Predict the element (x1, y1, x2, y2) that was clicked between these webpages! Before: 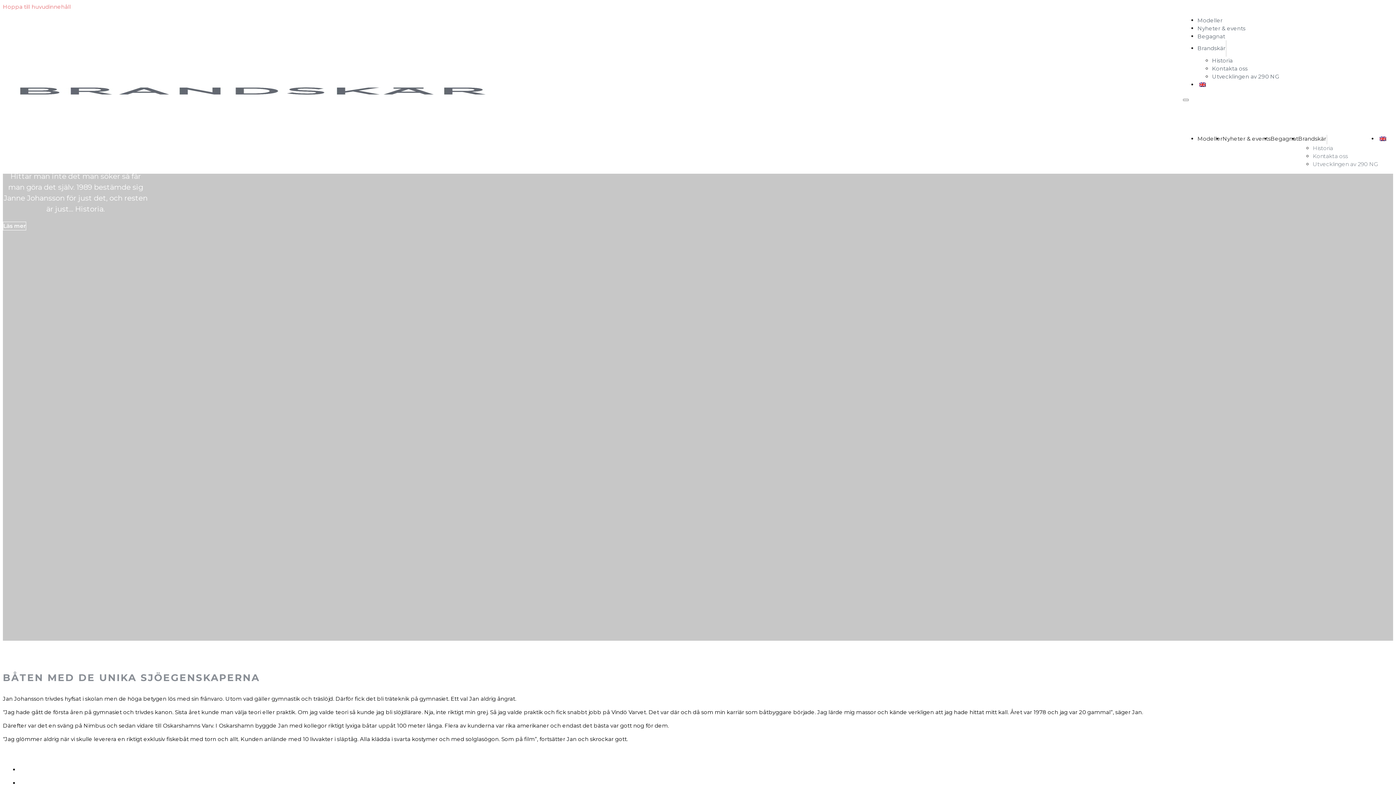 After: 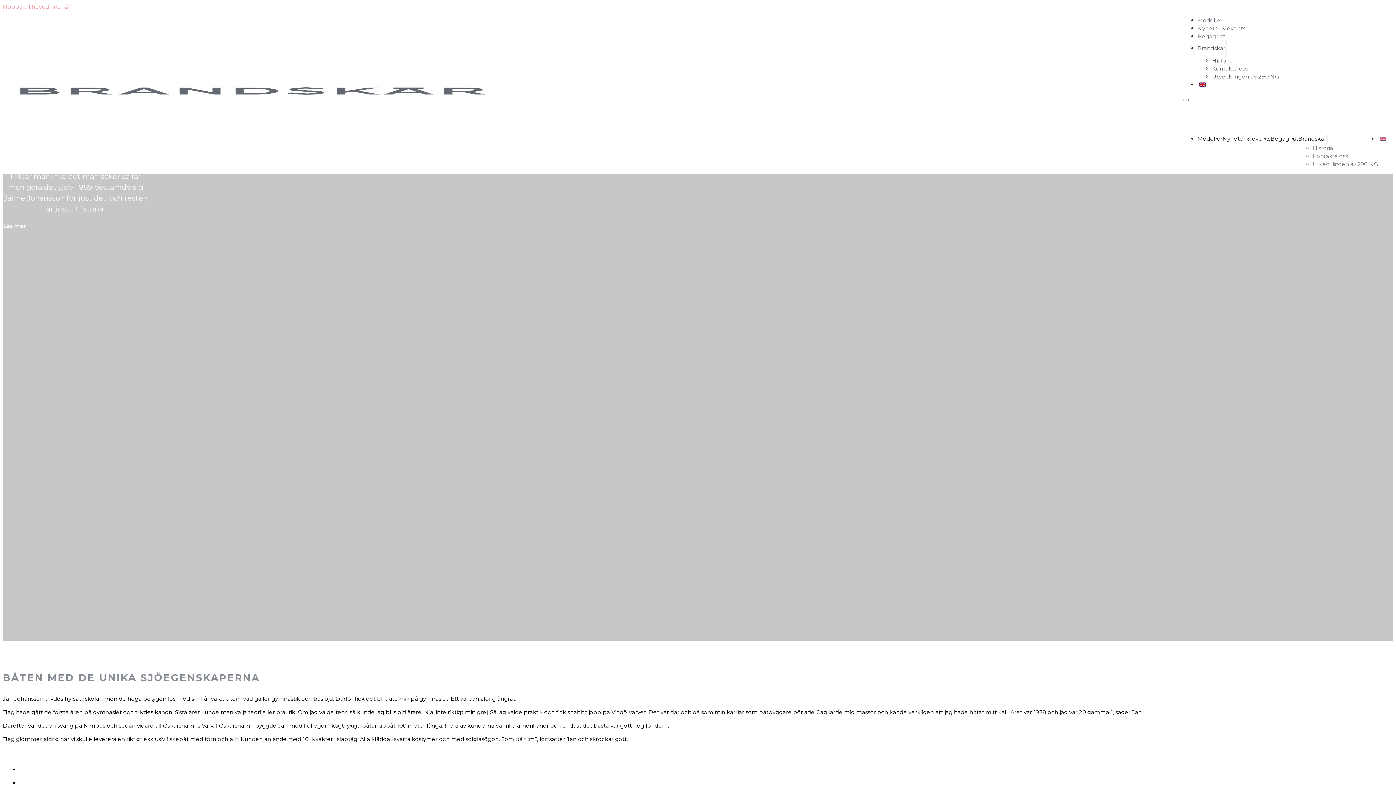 Action: label: Hoppa till huvudinnehåll bbox: (2, 3, 70, 10)